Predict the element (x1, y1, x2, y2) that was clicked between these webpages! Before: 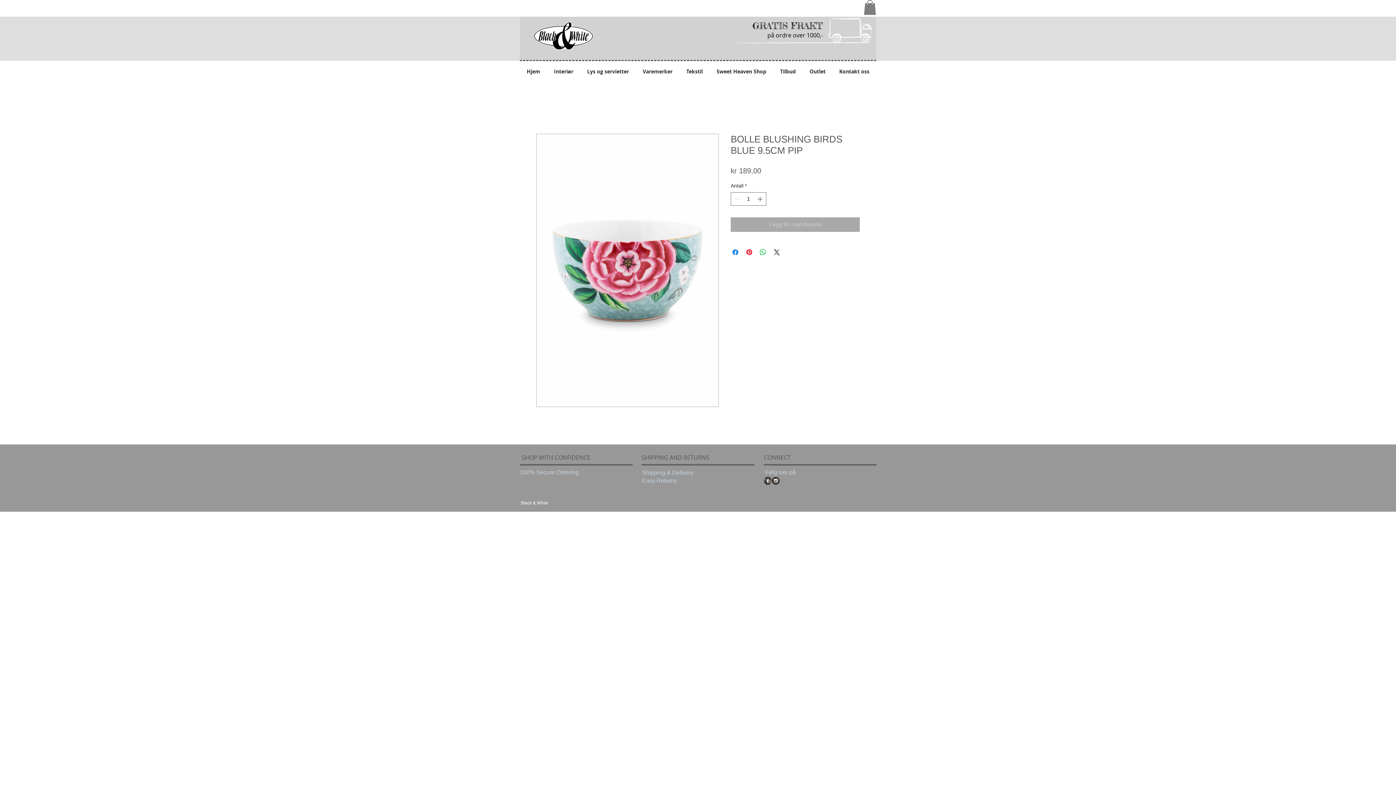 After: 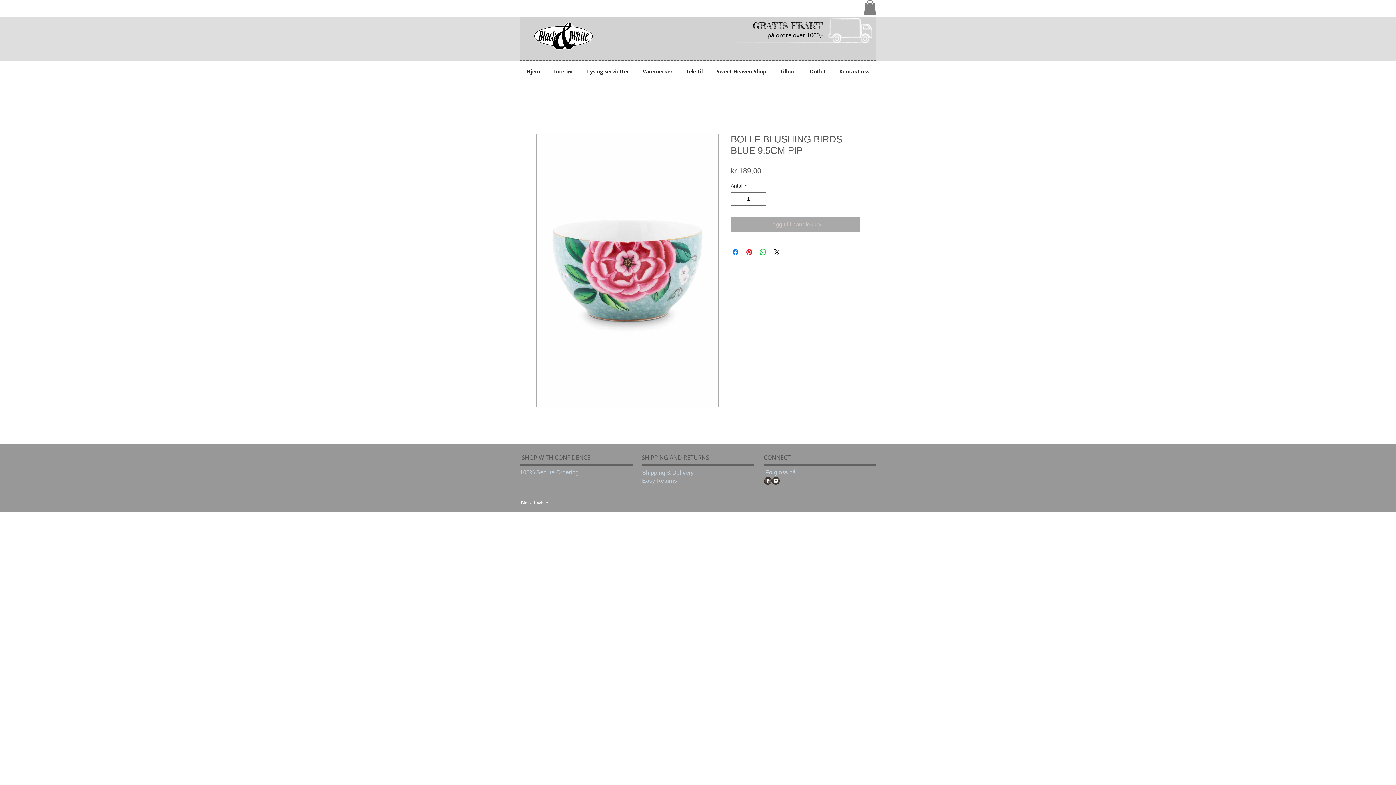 Action: label: Facebook Grunge bbox: (764, 476, 772, 484)